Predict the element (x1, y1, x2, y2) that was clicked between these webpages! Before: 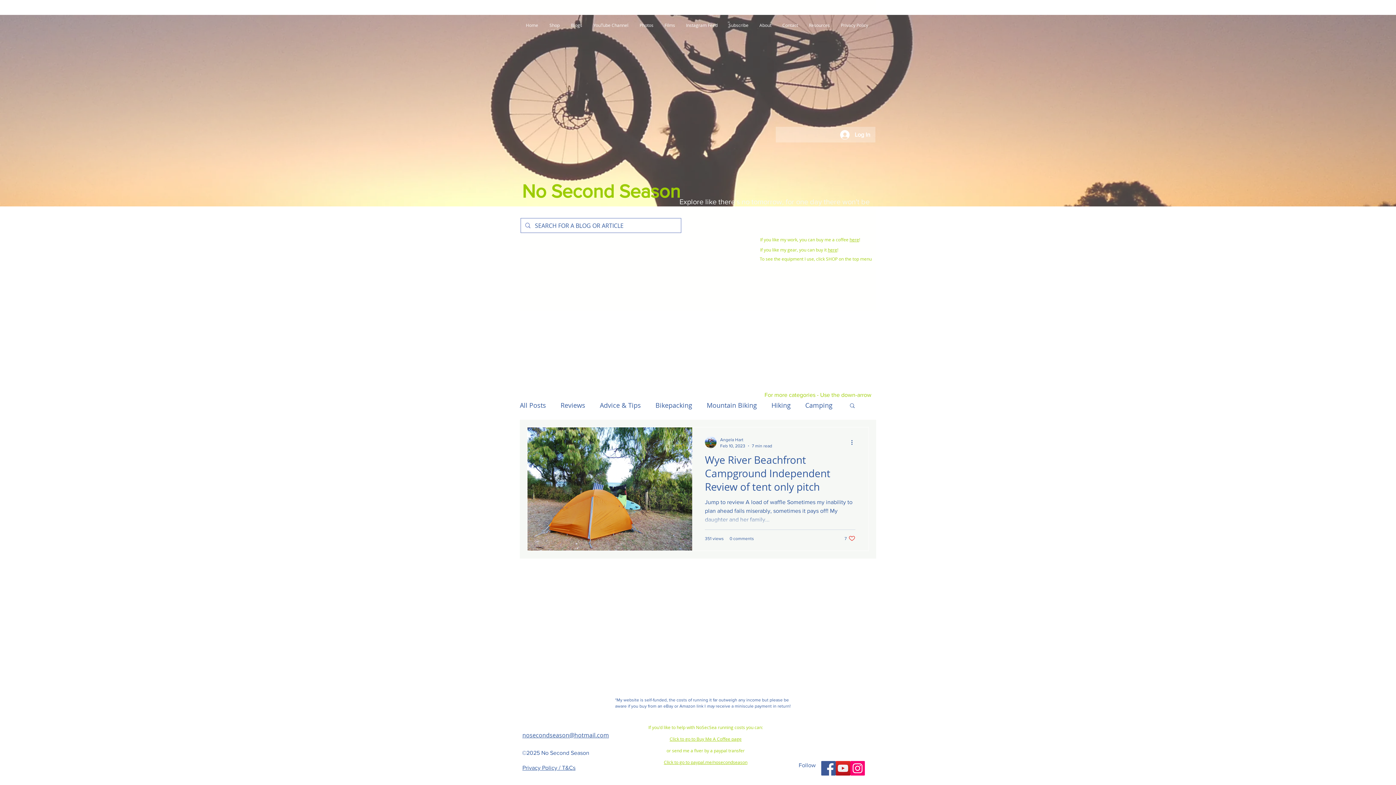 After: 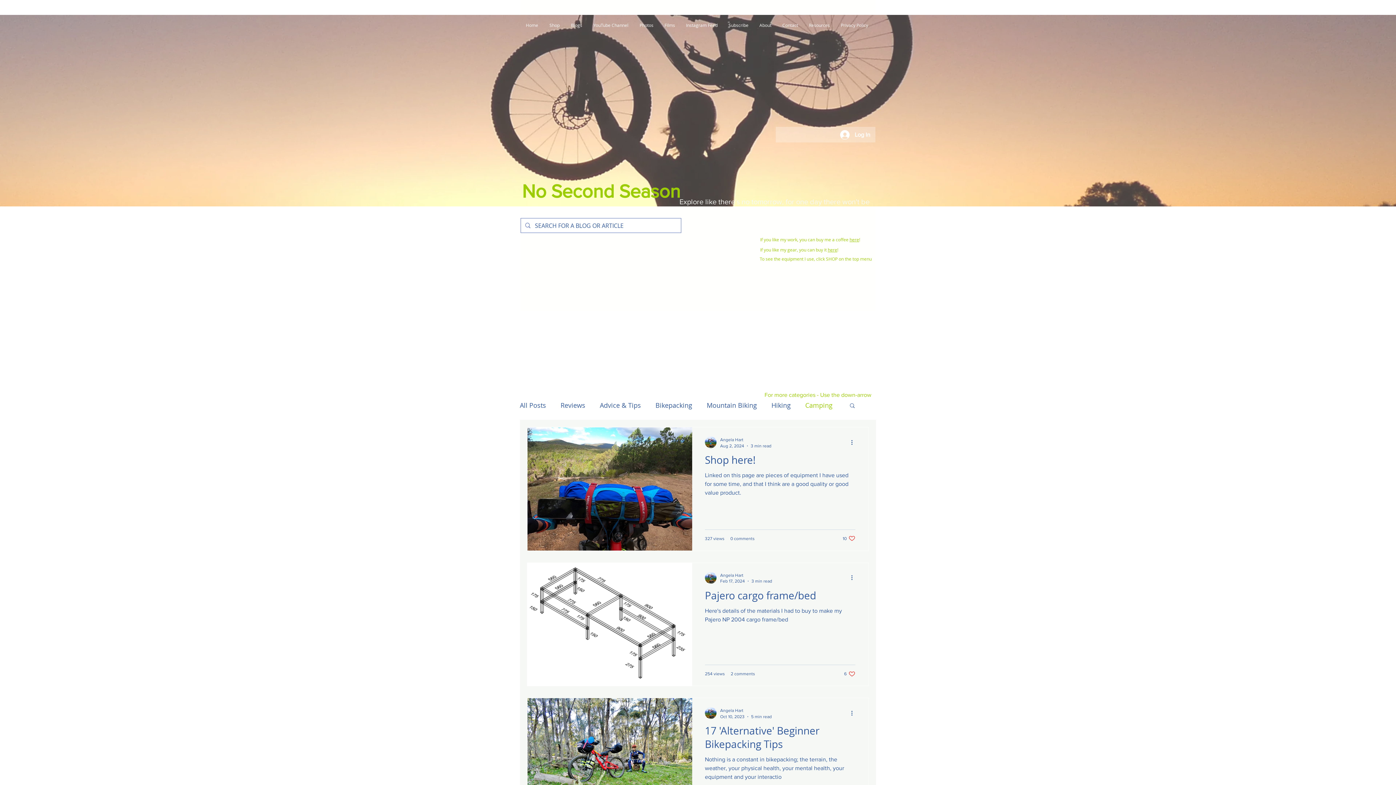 Action: label: Camping bbox: (805, 401, 832, 409)